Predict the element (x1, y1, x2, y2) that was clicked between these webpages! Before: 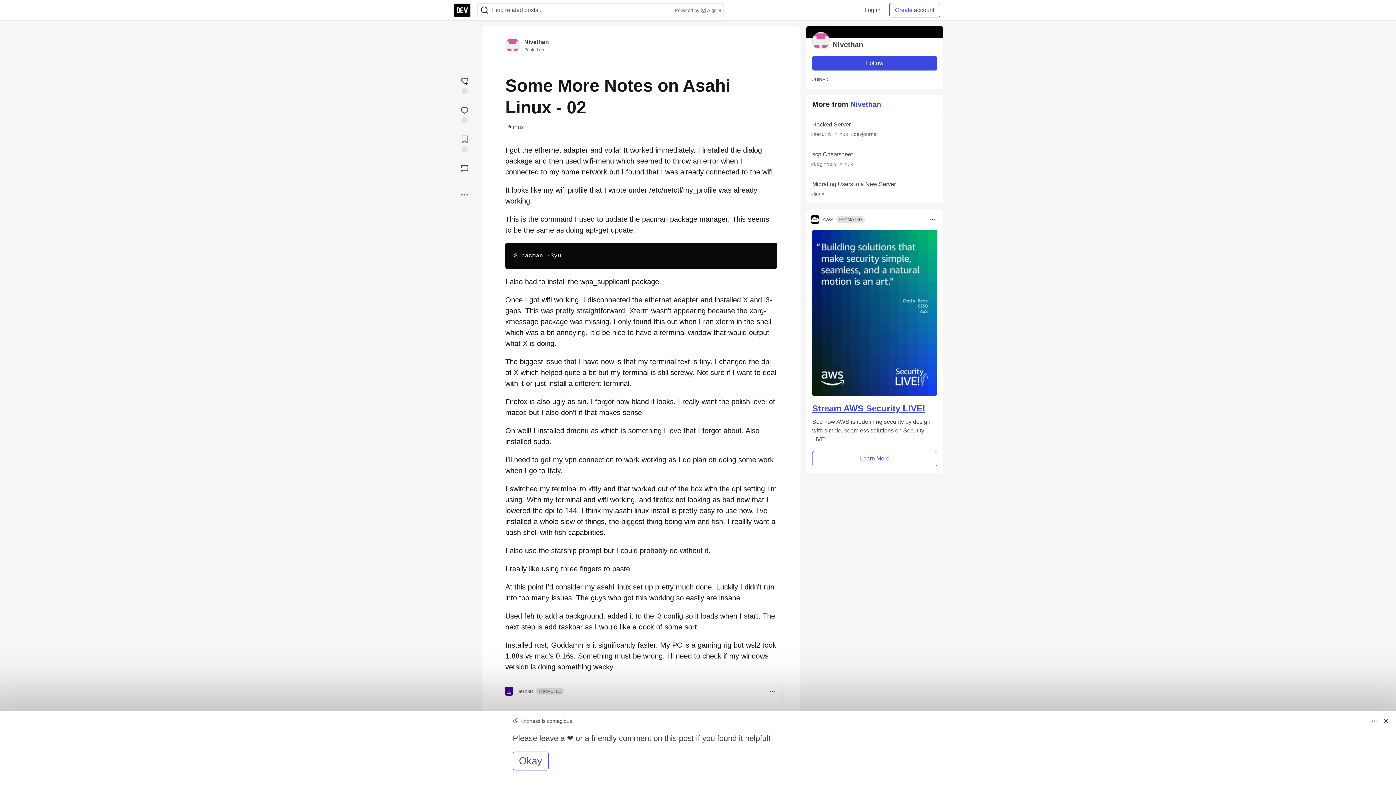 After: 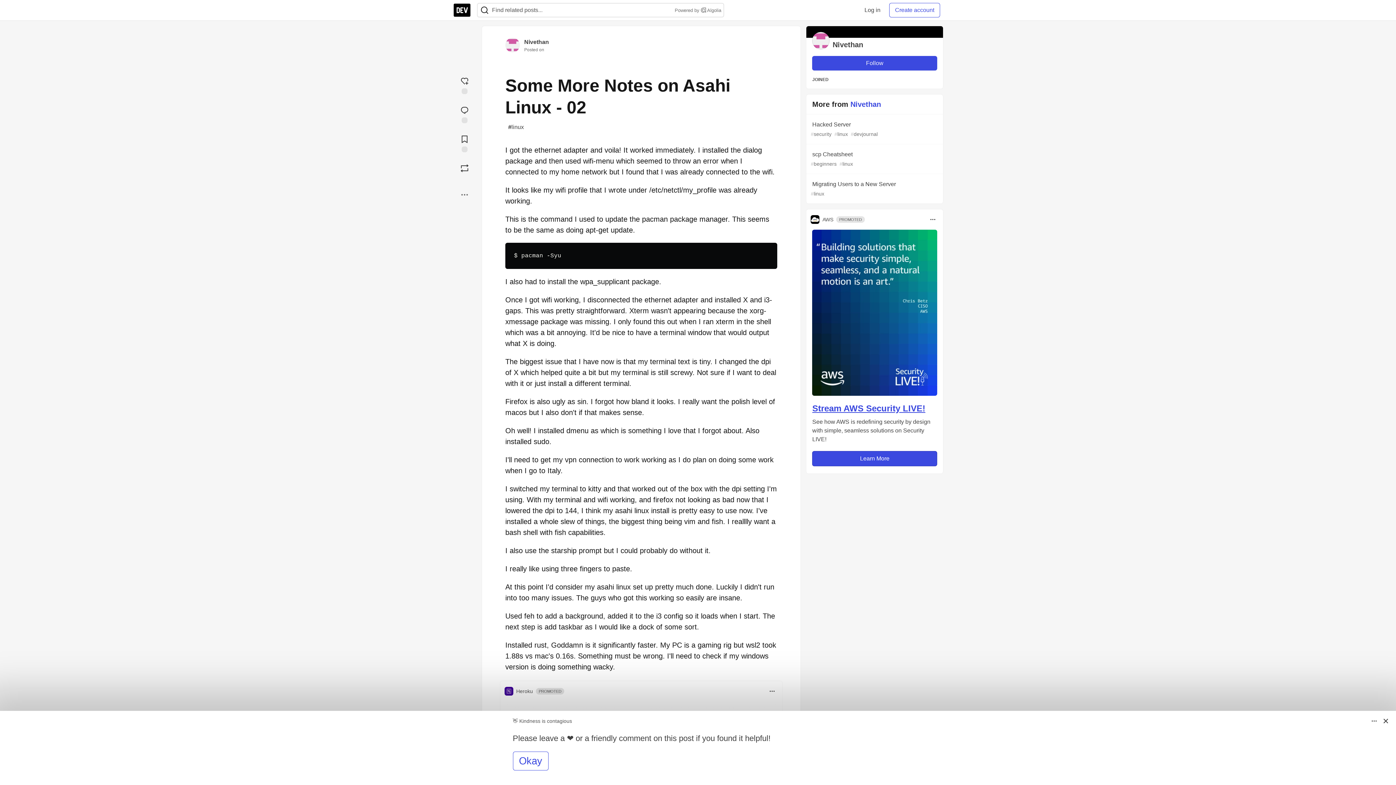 Action: label: Learn More bbox: (812, 451, 937, 466)